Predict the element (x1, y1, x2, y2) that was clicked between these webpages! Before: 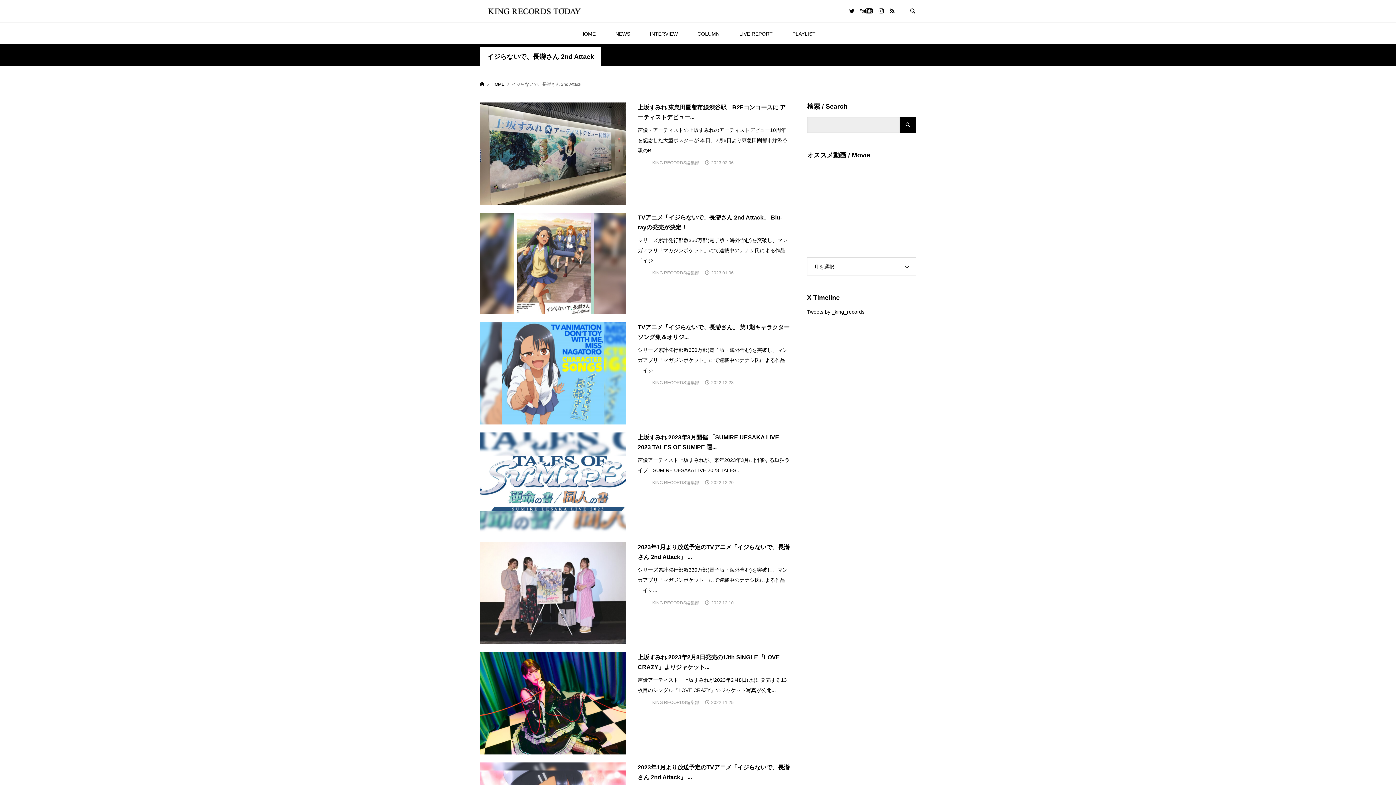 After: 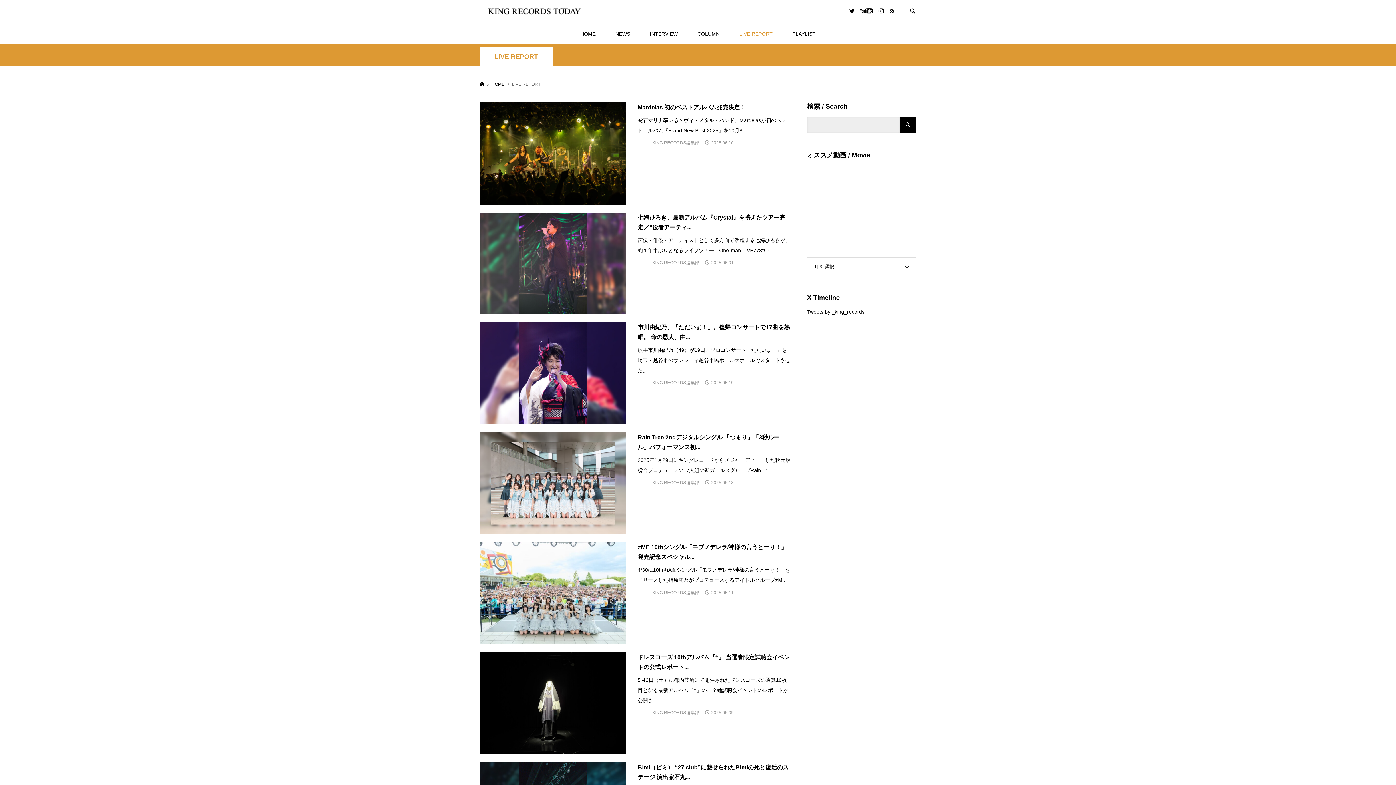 Action: label: LIVE REPORT bbox: (730, 23, 782, 44)